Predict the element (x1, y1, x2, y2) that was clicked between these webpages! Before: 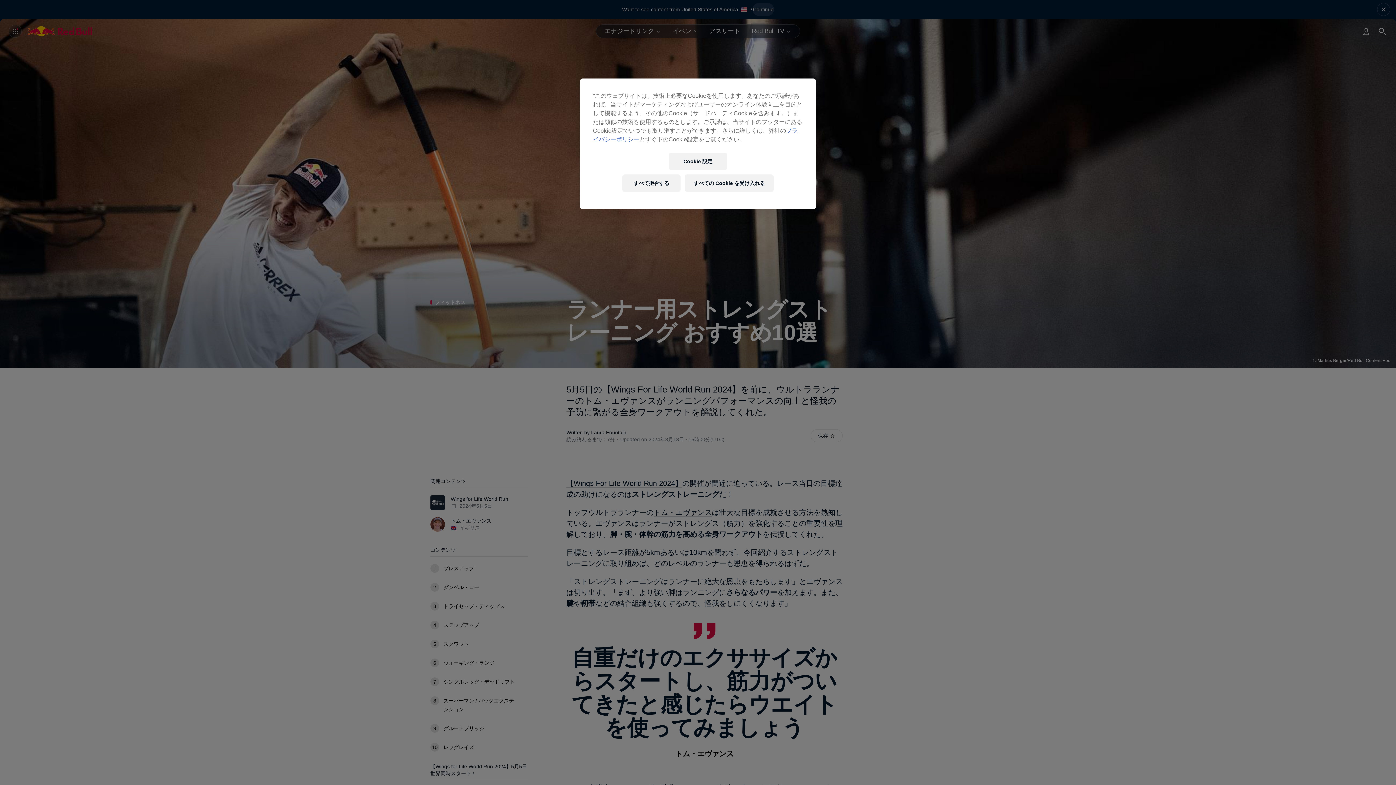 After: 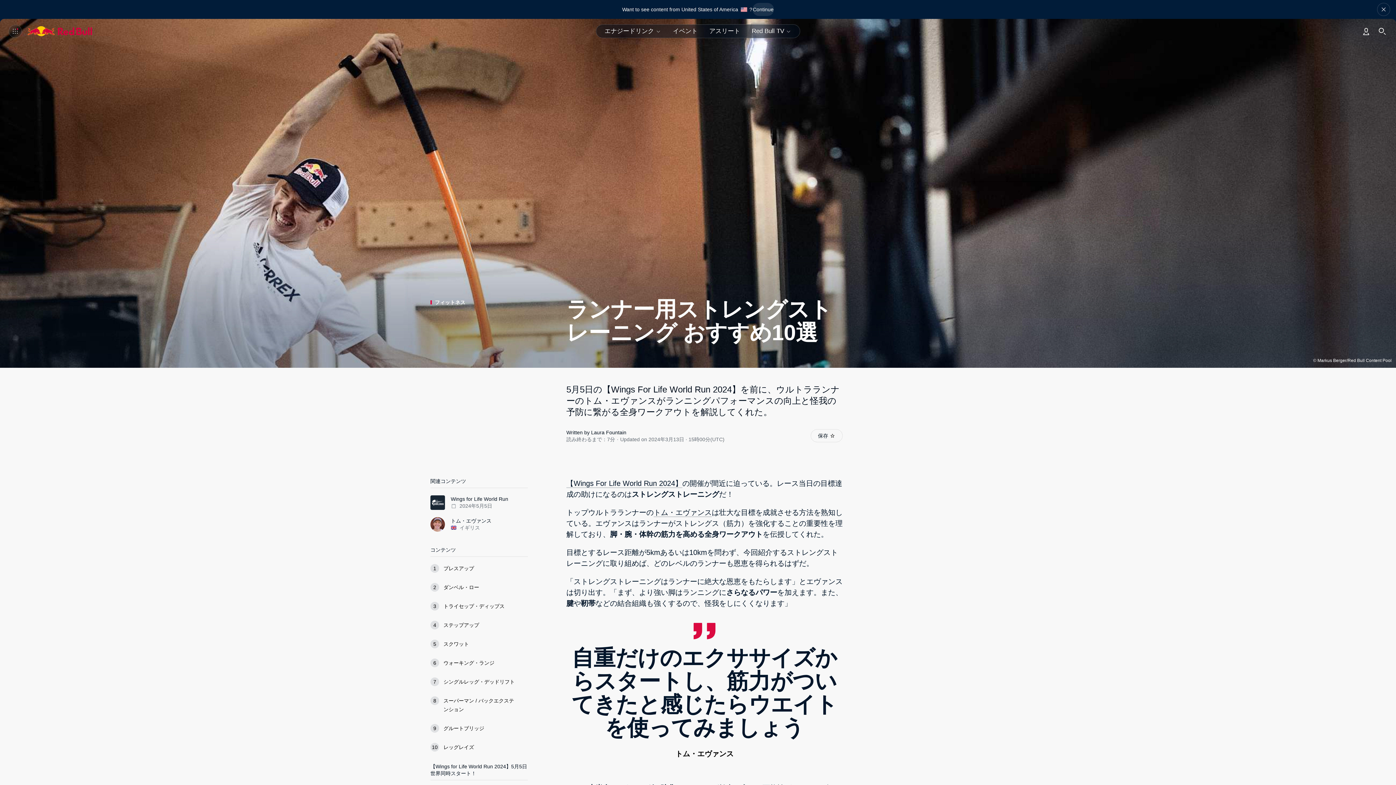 Action: label: すべての Cookie を受け入れる bbox: (685, 174, 773, 192)